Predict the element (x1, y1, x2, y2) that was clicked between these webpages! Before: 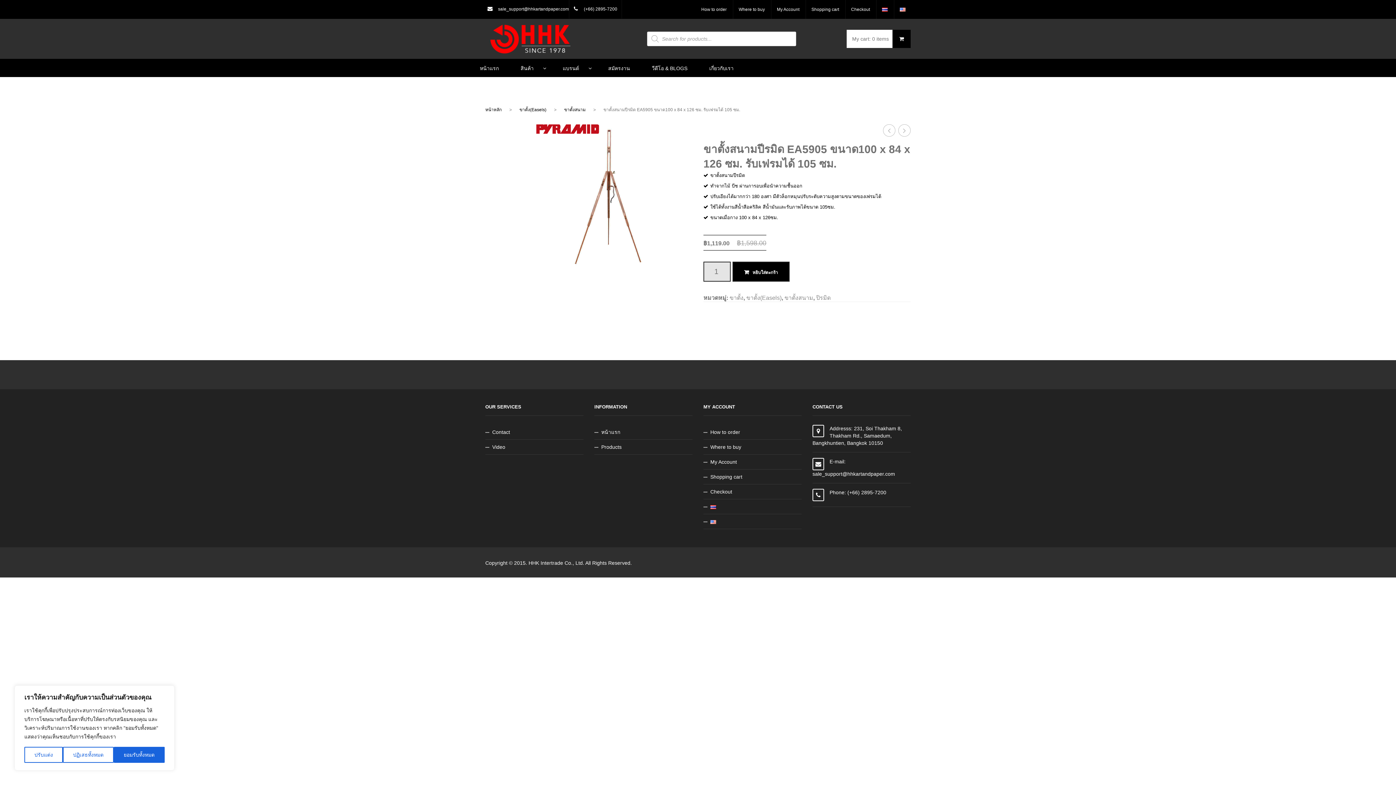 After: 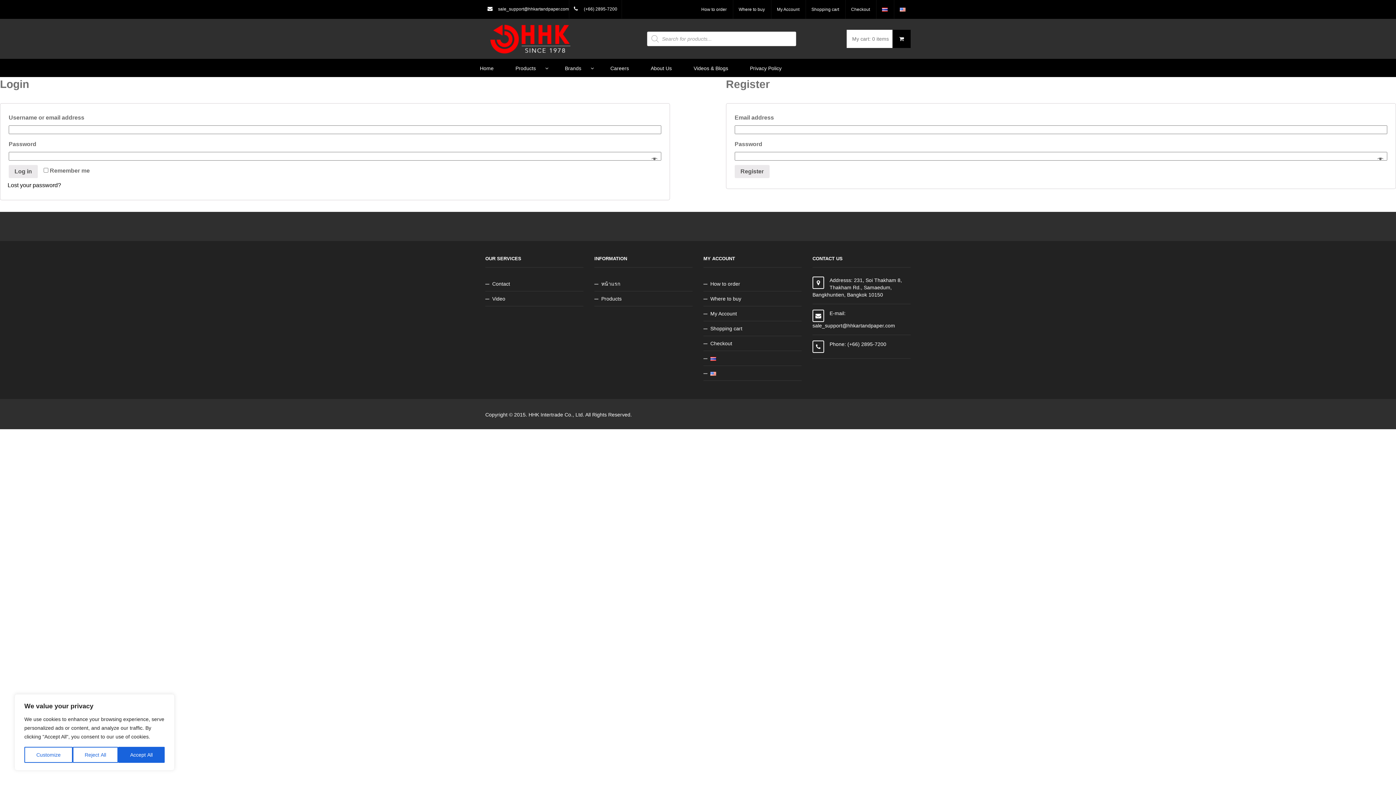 Action: bbox: (771, 0, 804, 18) label: My Account